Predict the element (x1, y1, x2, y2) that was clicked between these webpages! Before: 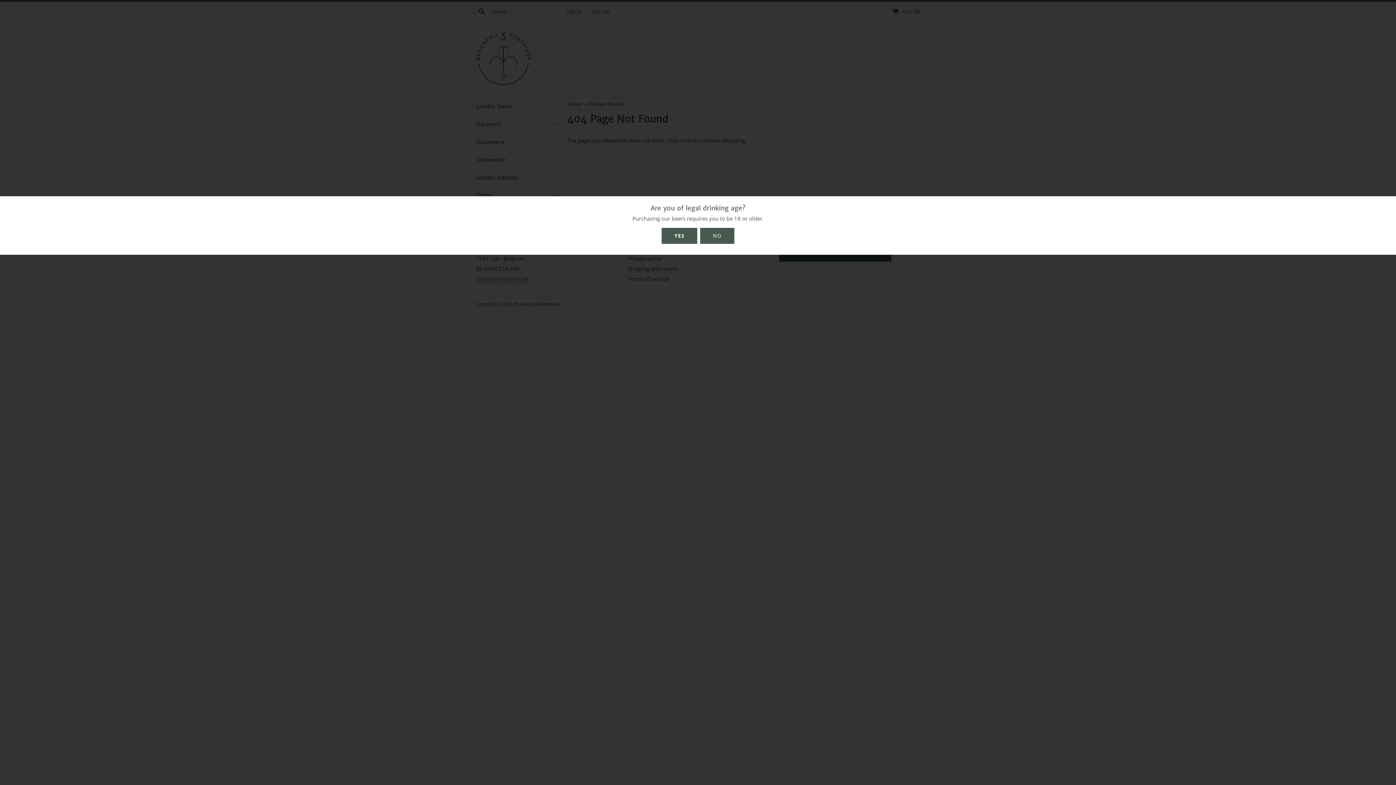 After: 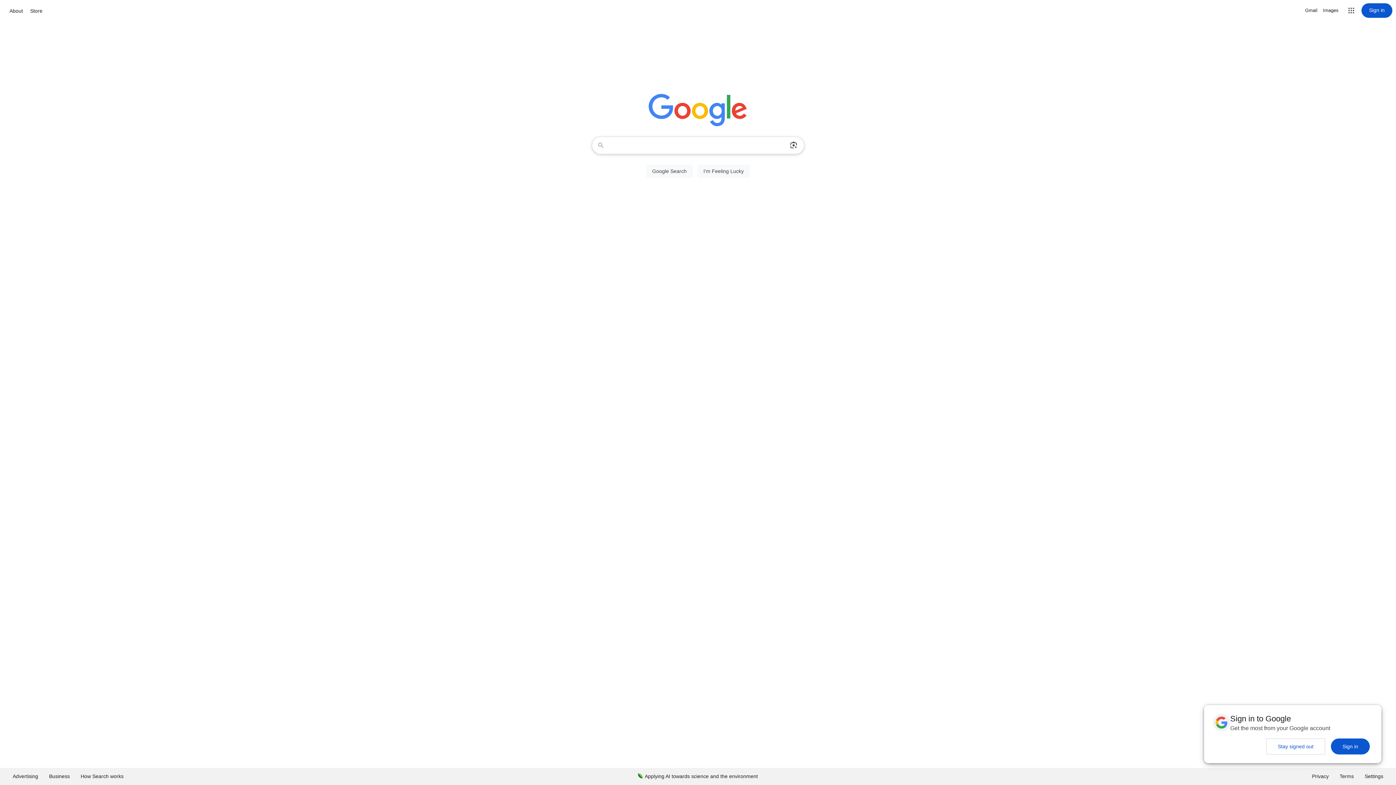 Action: label: NO bbox: (705, 232, 729, 239)